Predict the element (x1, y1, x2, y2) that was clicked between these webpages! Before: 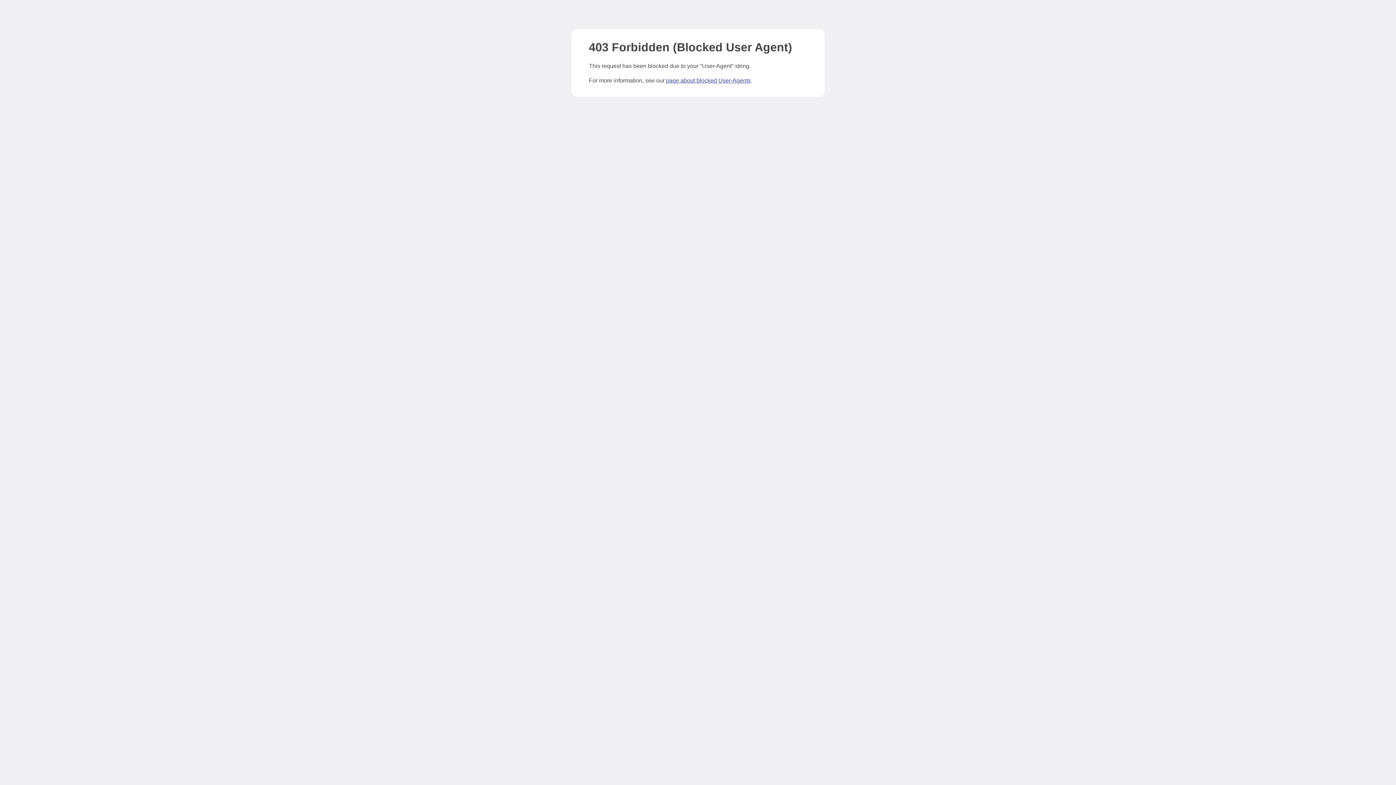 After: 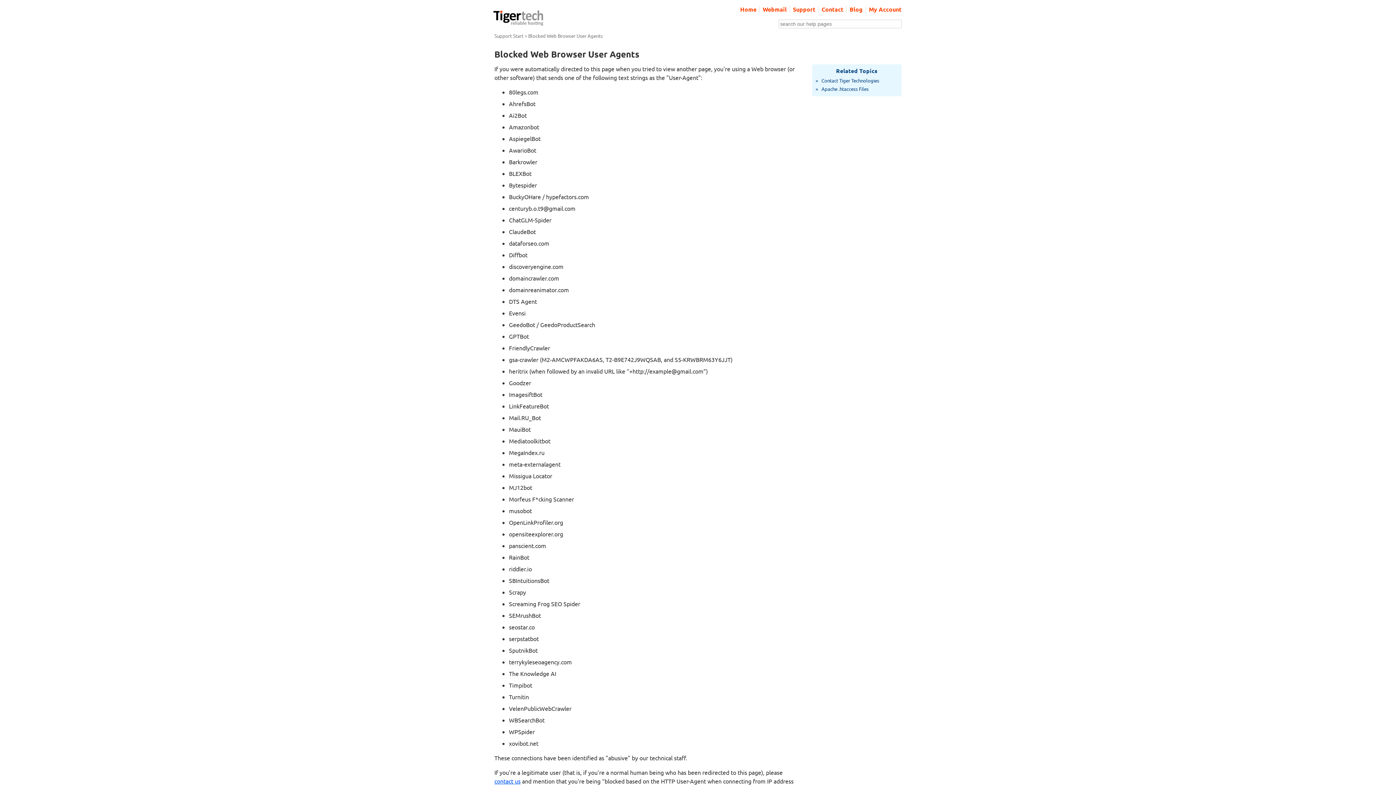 Action: bbox: (666, 77, 750, 83) label: page about blocked User-Agents